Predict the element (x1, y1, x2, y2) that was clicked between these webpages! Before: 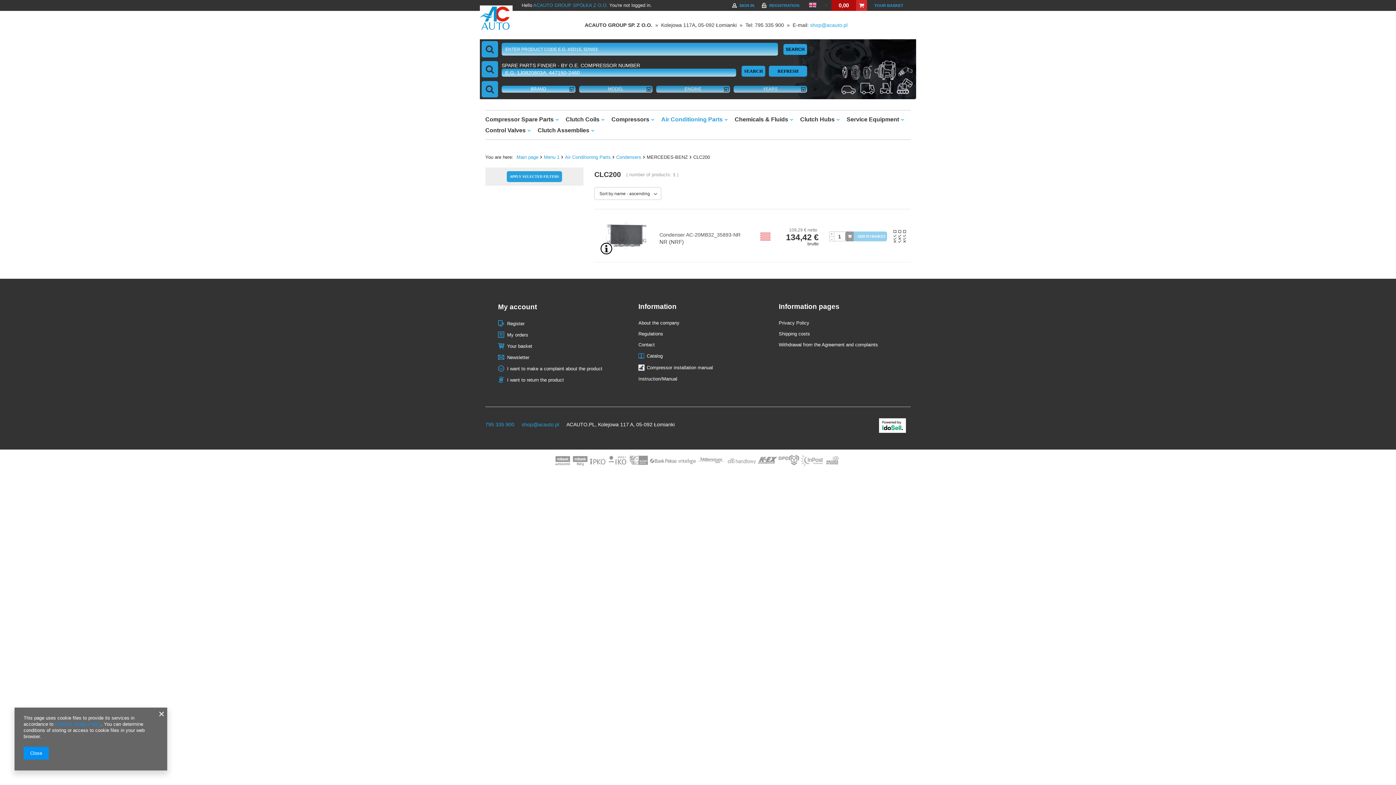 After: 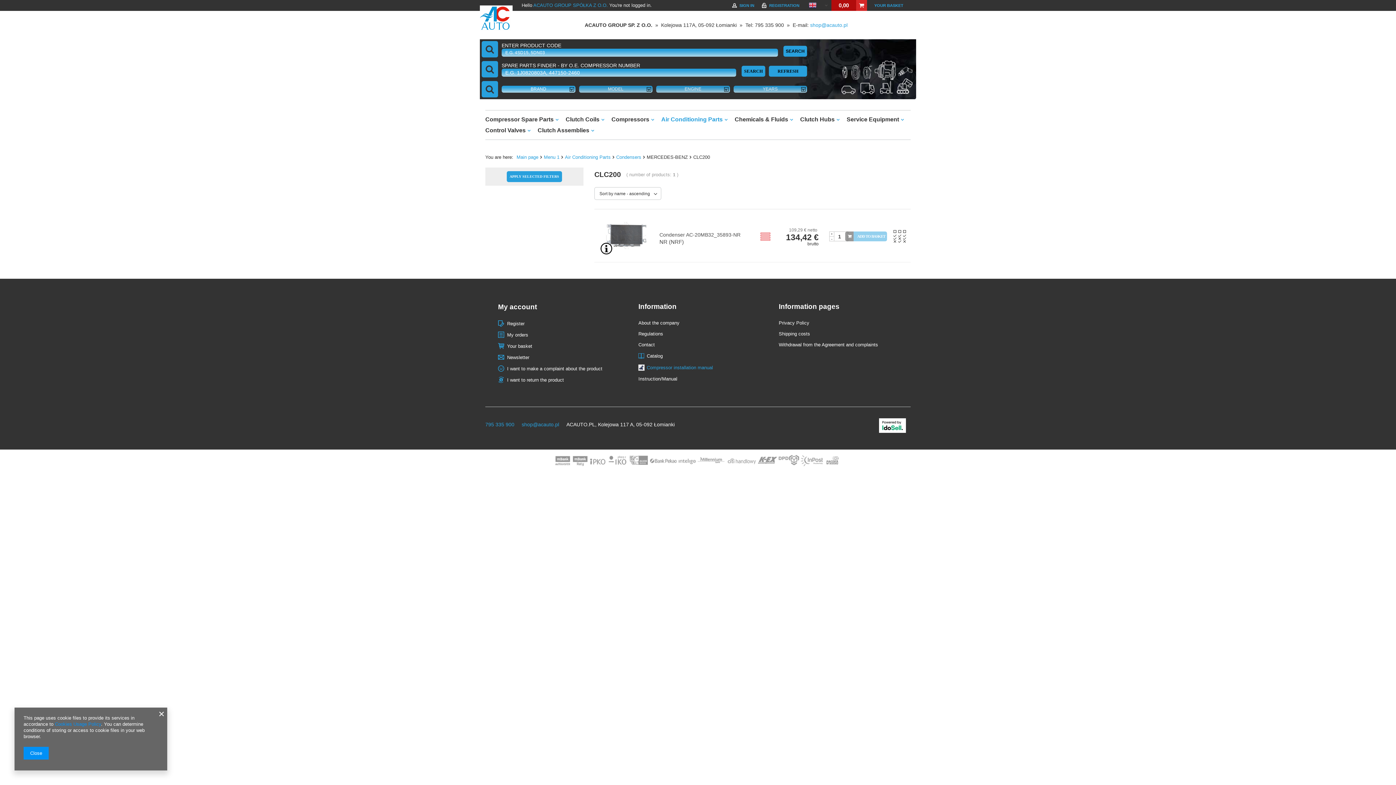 Action: label: Compressor installation manual bbox: (638, 364, 748, 370)